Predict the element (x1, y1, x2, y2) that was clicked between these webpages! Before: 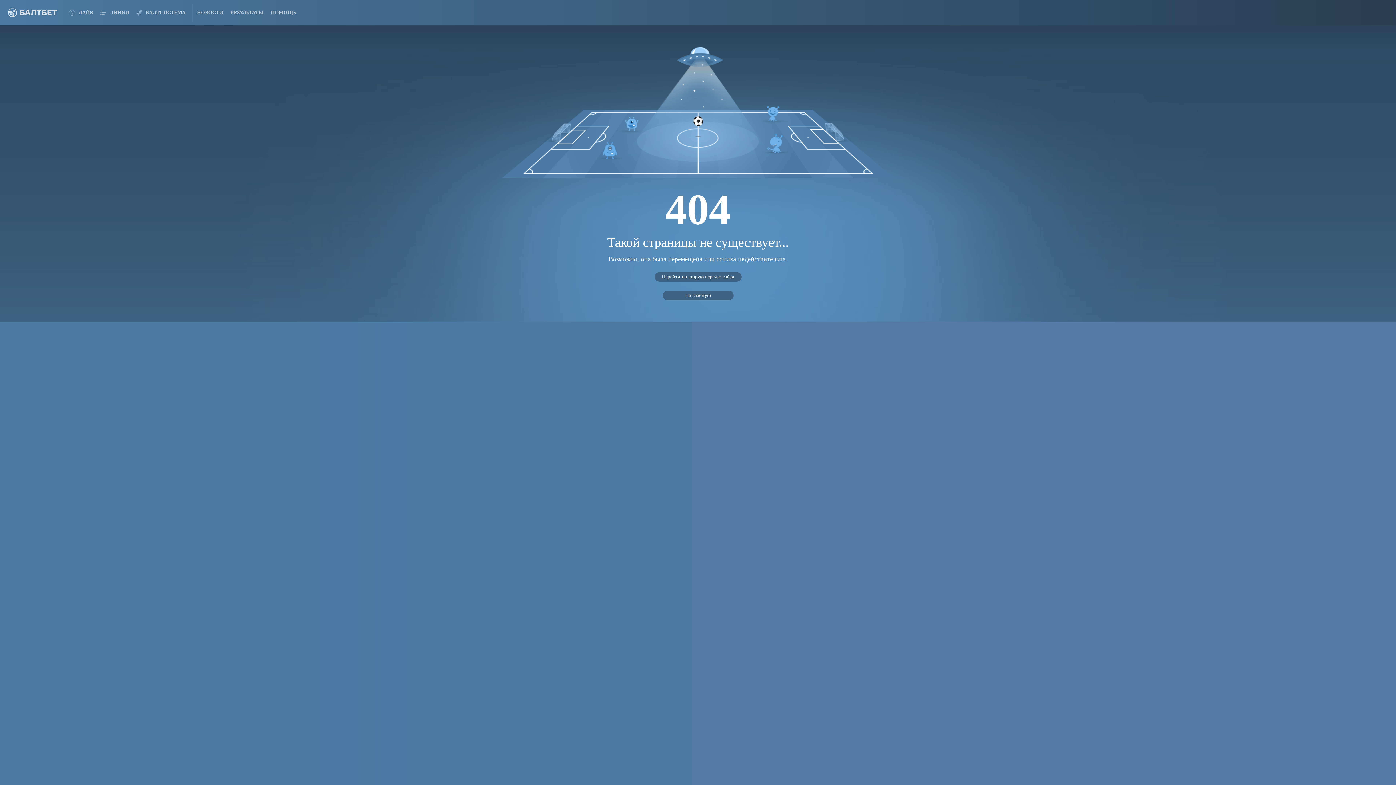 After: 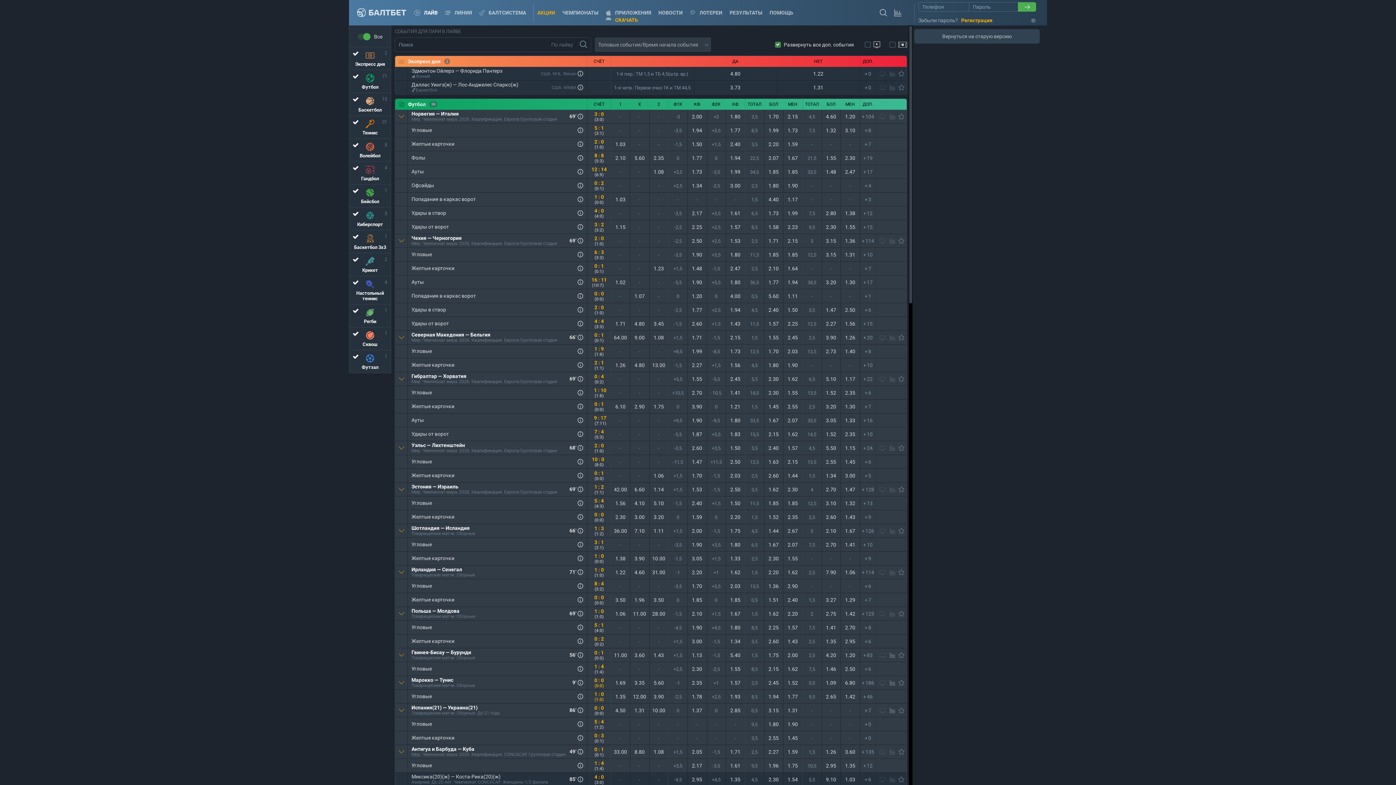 Action: label: ЛАЙВ bbox: (69, 0, 93, 25)